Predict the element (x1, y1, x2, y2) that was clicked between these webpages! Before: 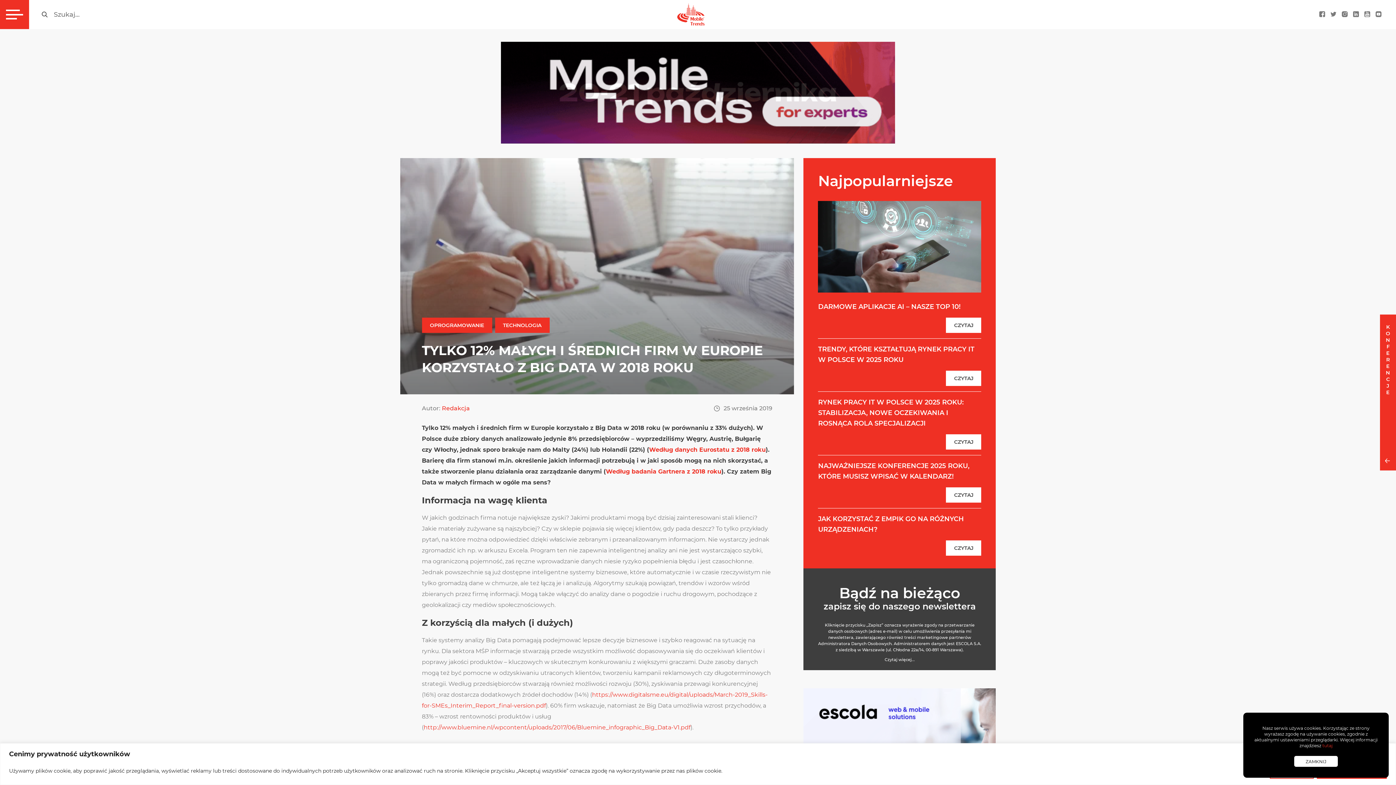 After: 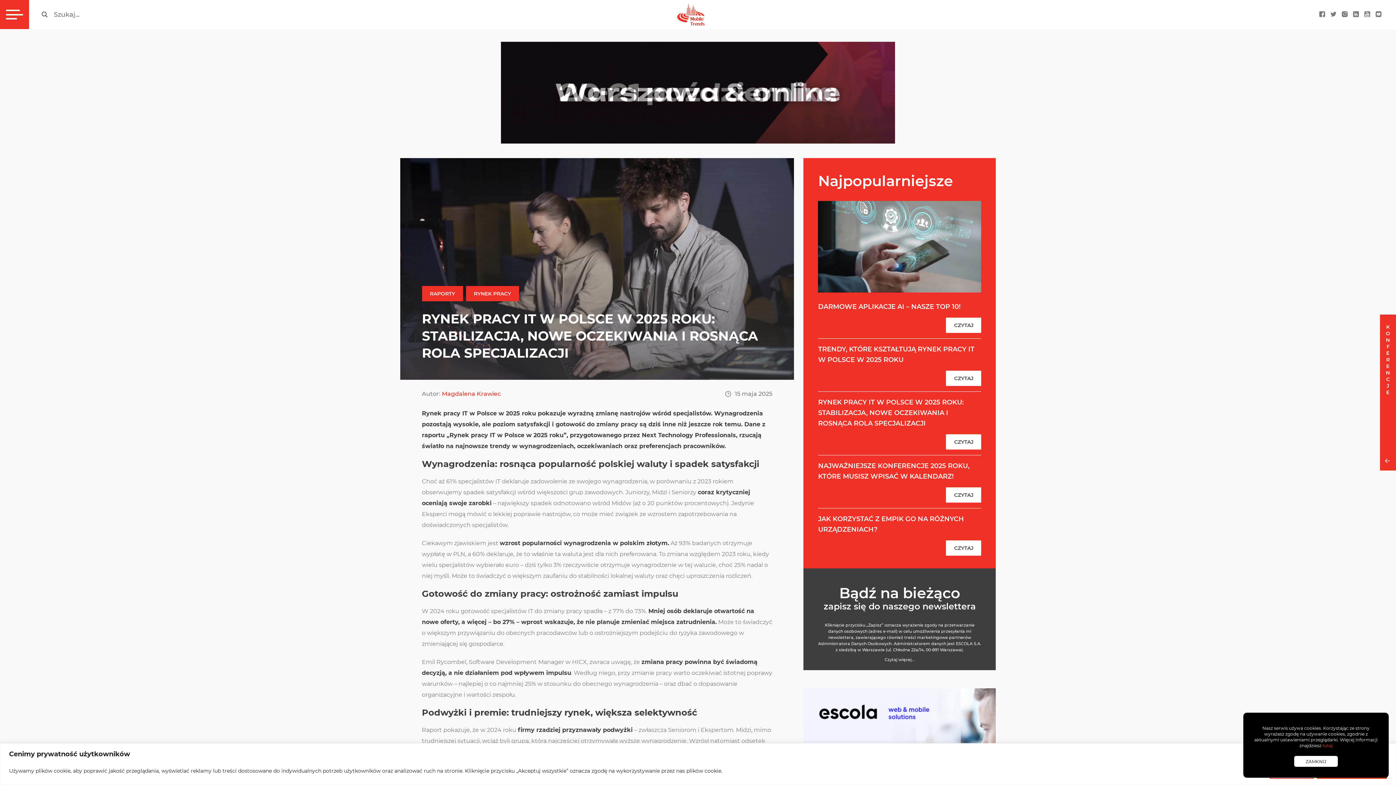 Action: bbox: (946, 434, 981, 449) label: CZYTAJ